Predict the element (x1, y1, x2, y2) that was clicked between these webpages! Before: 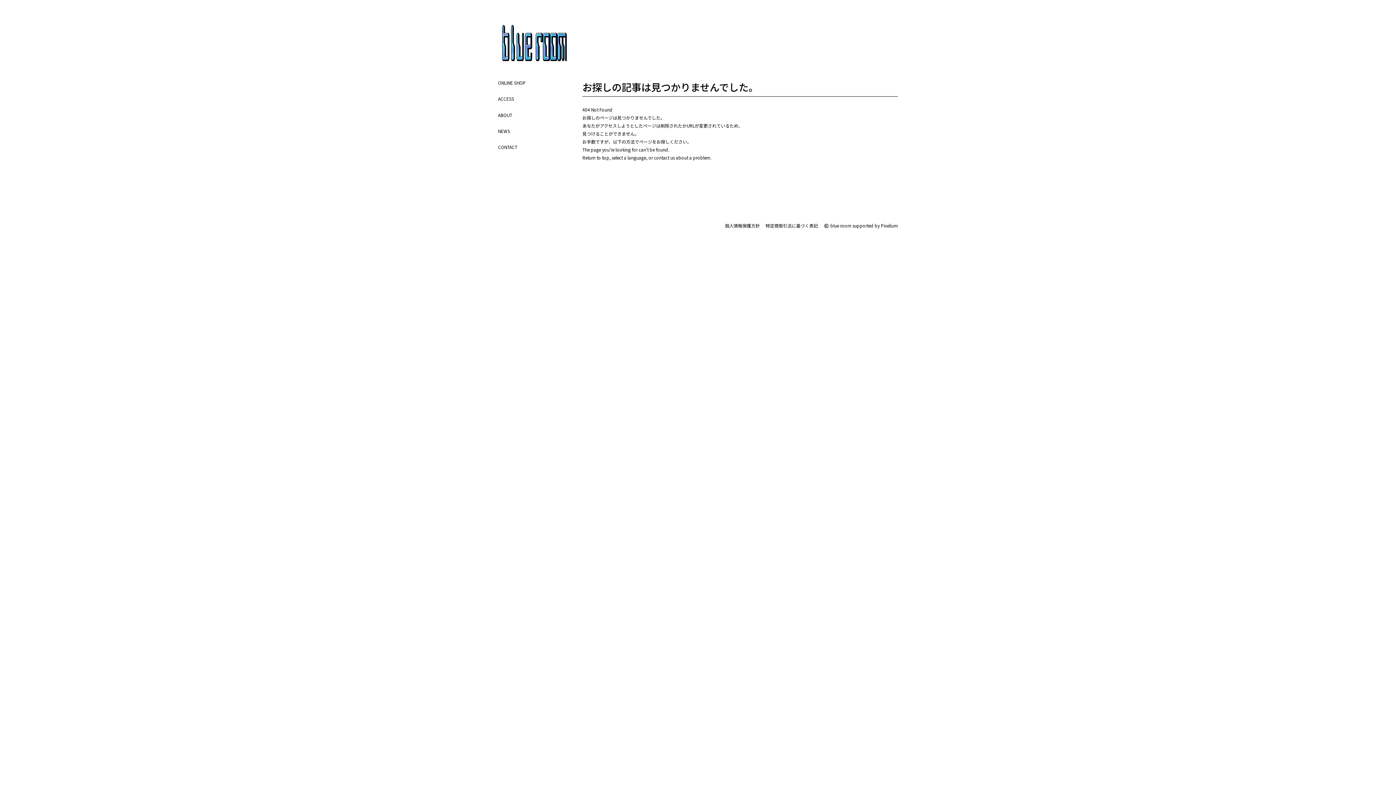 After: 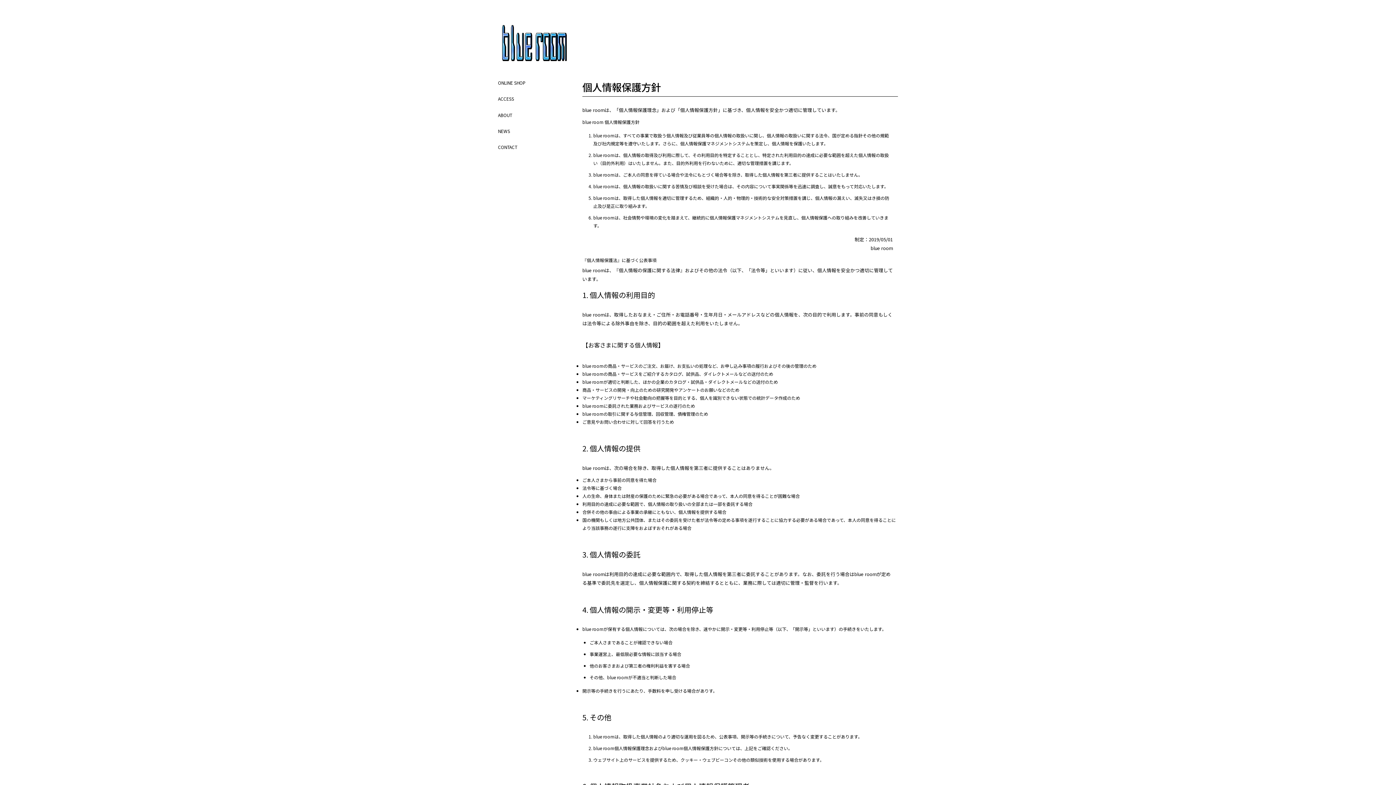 Action: label: 個人情報保護方針 bbox: (725, 222, 760, 228)